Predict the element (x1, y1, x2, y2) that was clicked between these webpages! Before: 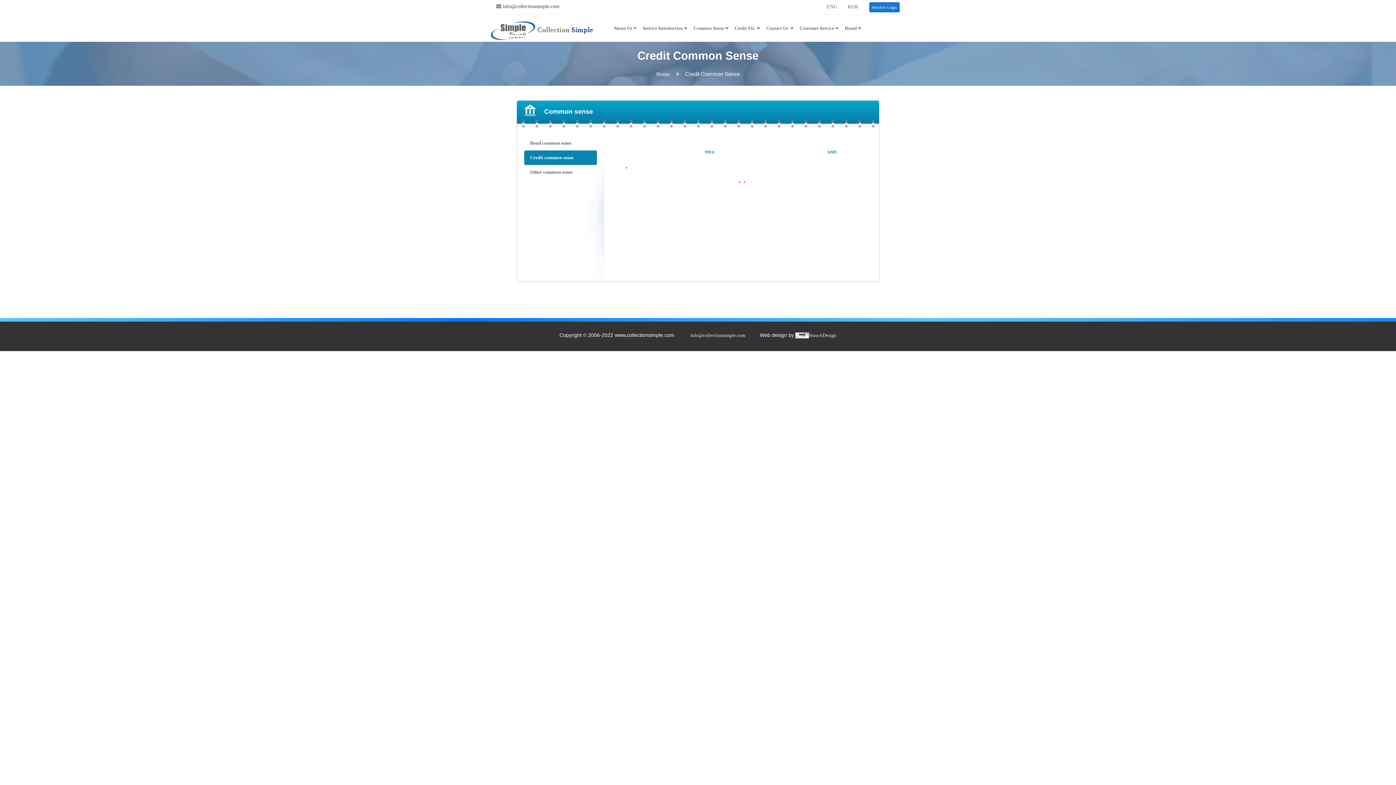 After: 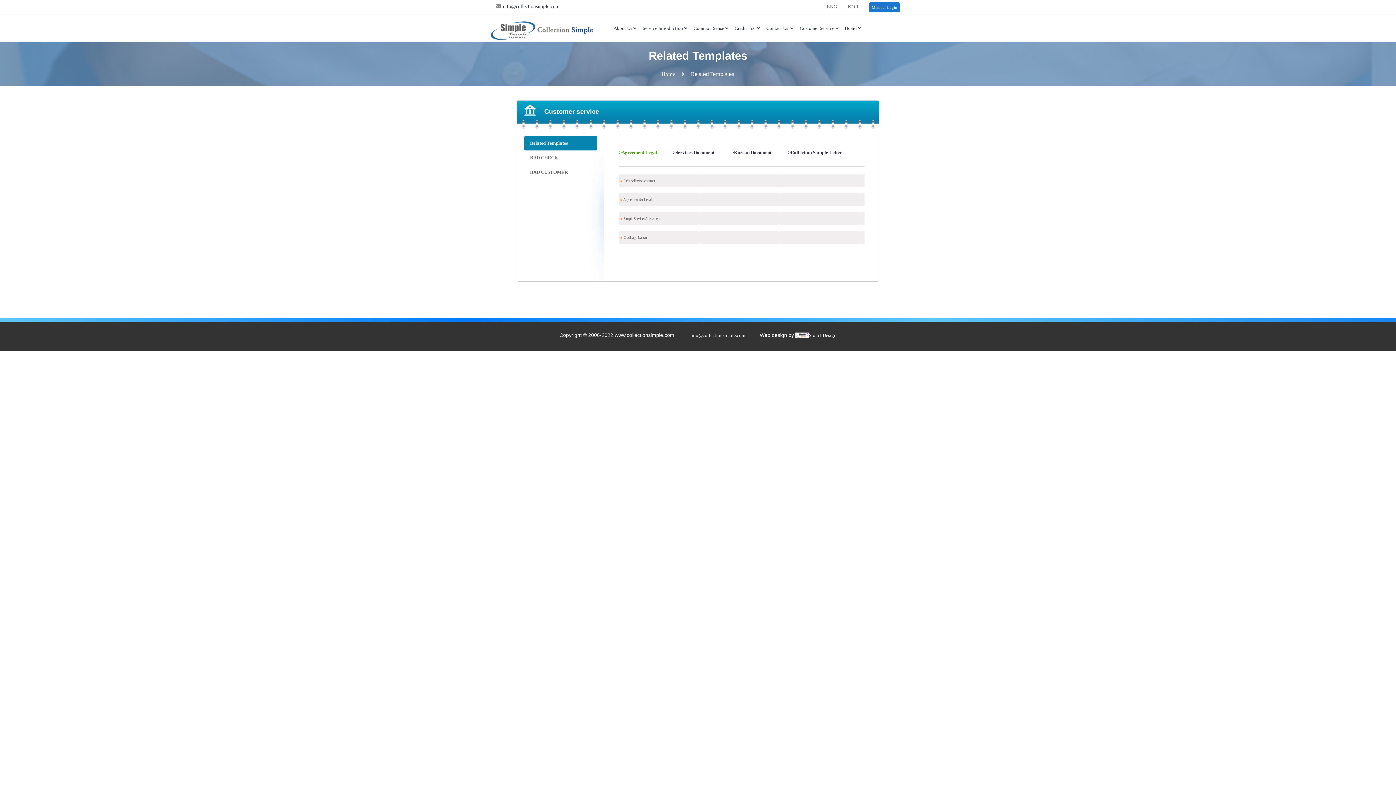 Action: label: Customer Service bbox: (798, 14, 840, 41)